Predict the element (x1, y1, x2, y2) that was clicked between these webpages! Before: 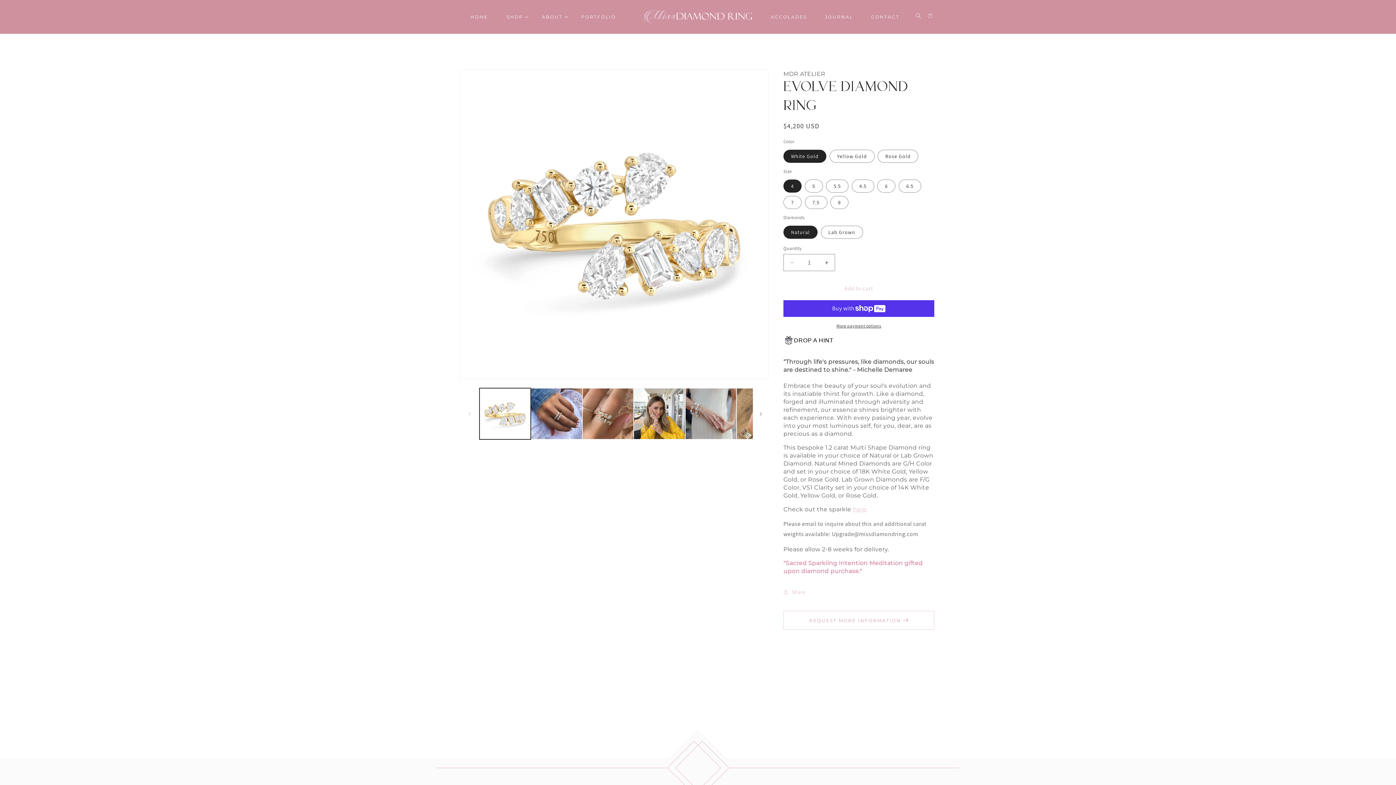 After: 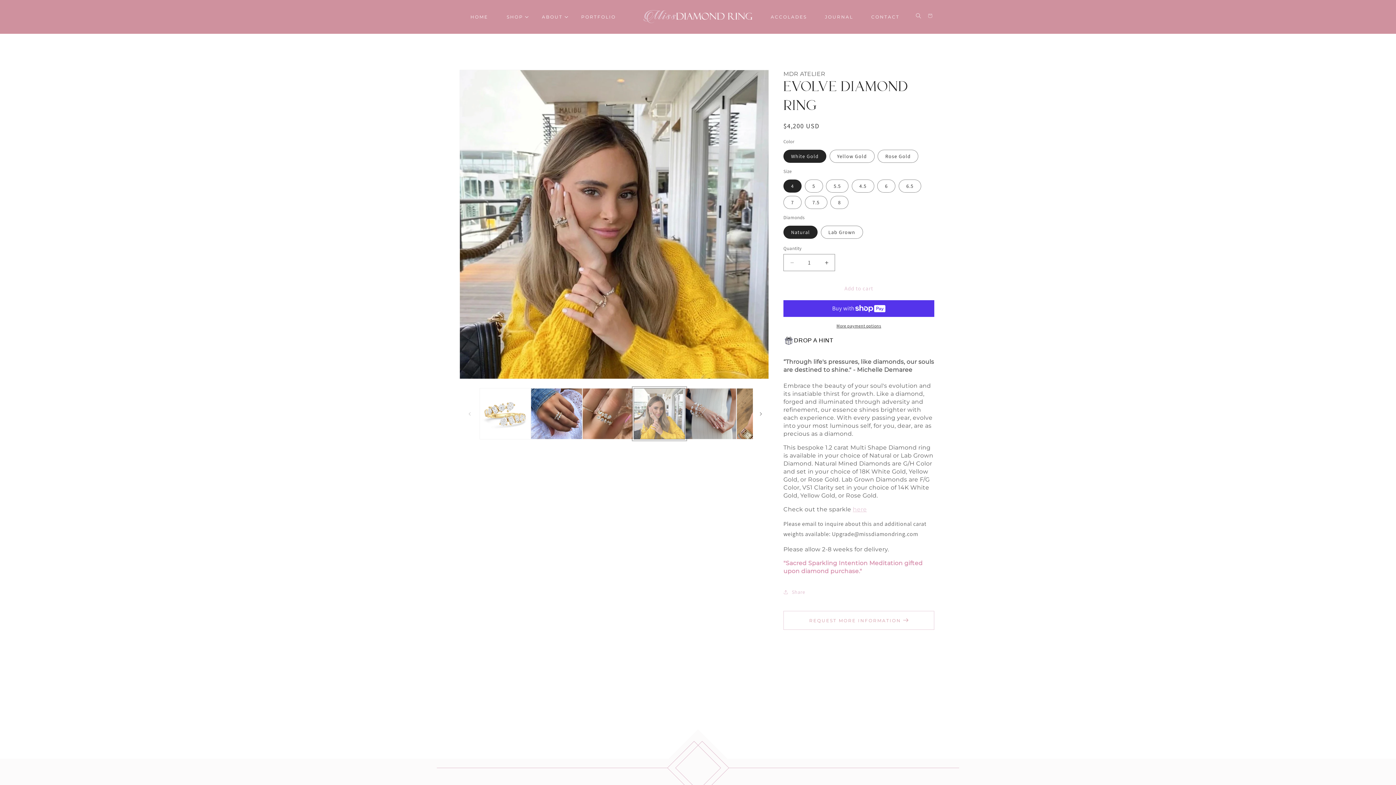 Action: label: Load image 4 in gallery view bbox: (633, 388, 685, 439)